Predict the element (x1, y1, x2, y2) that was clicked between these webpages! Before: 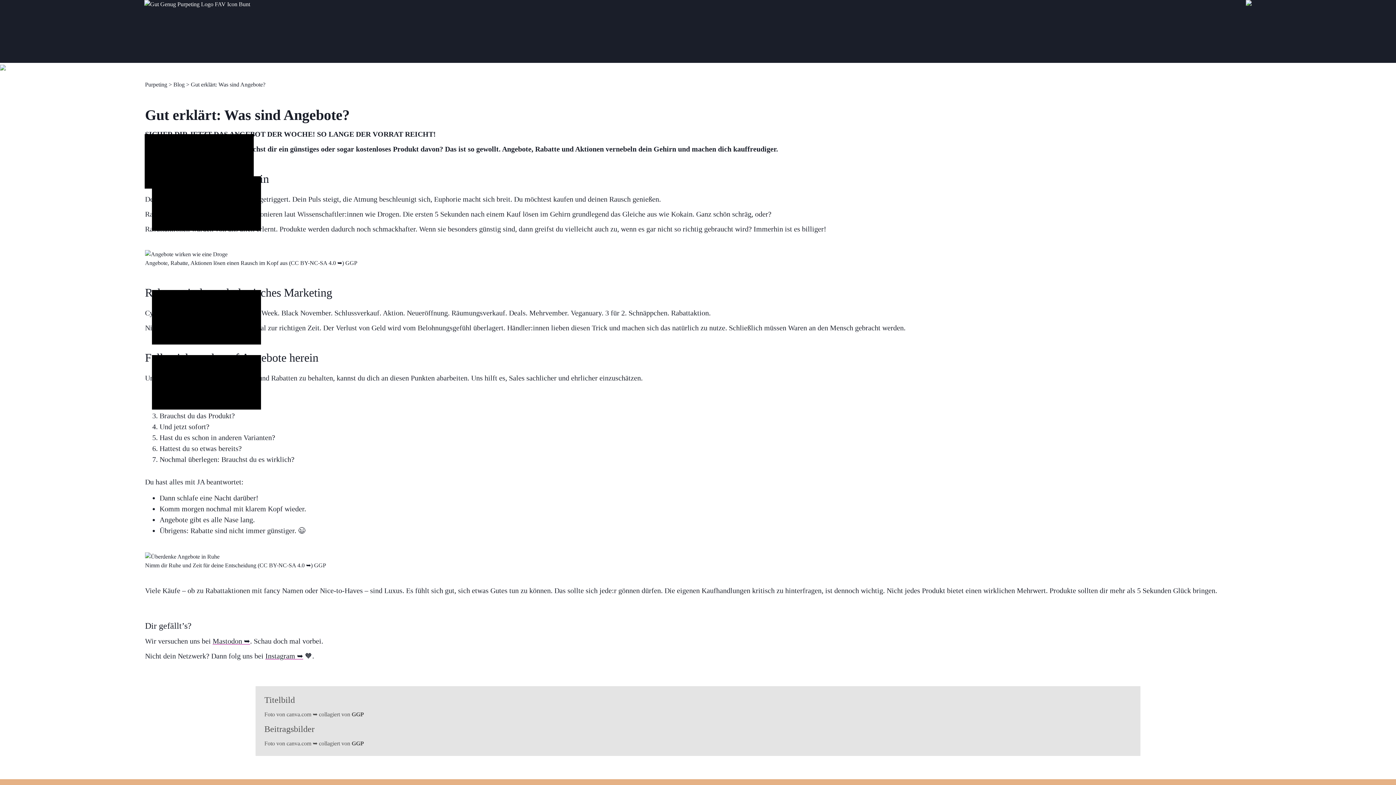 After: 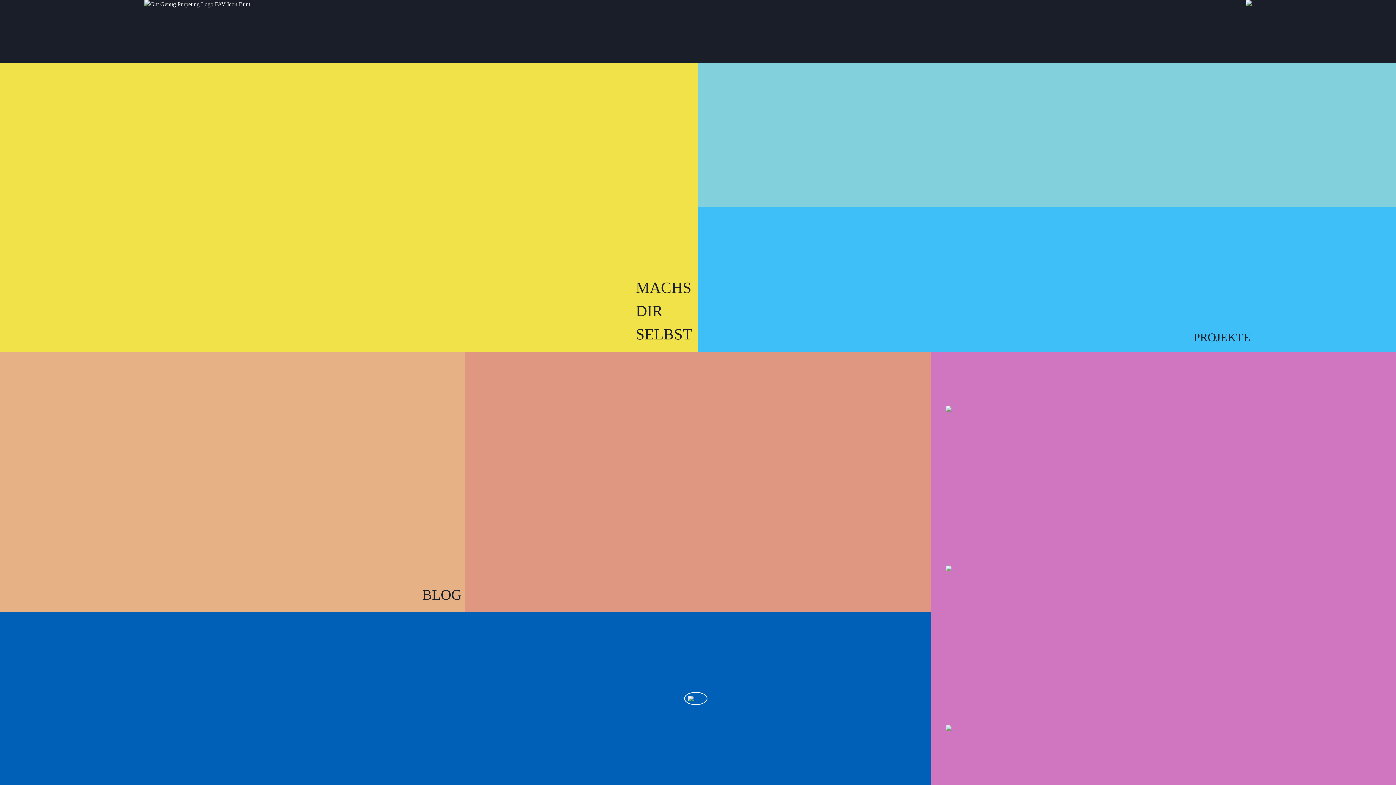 Action: label: Purpeting bbox: (145, 80, 167, 89)